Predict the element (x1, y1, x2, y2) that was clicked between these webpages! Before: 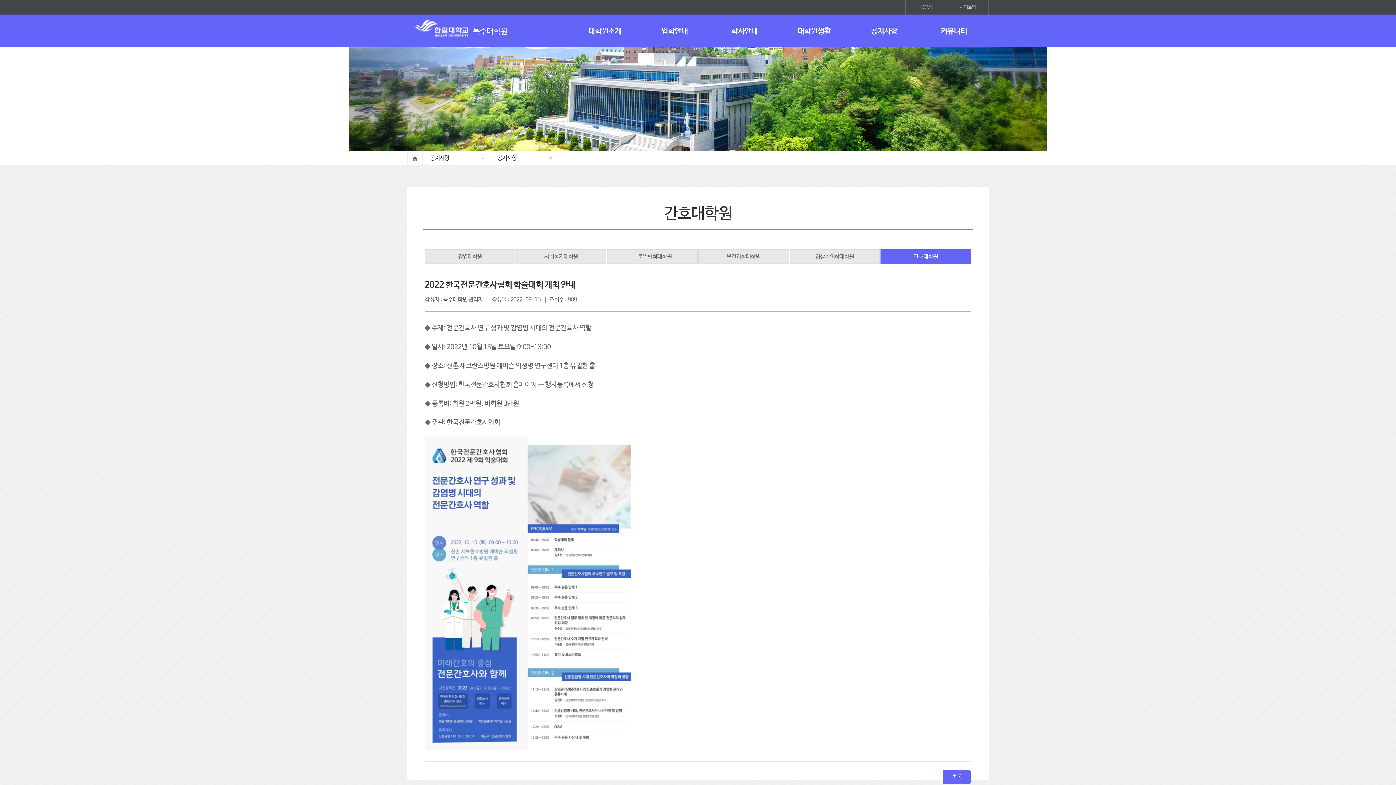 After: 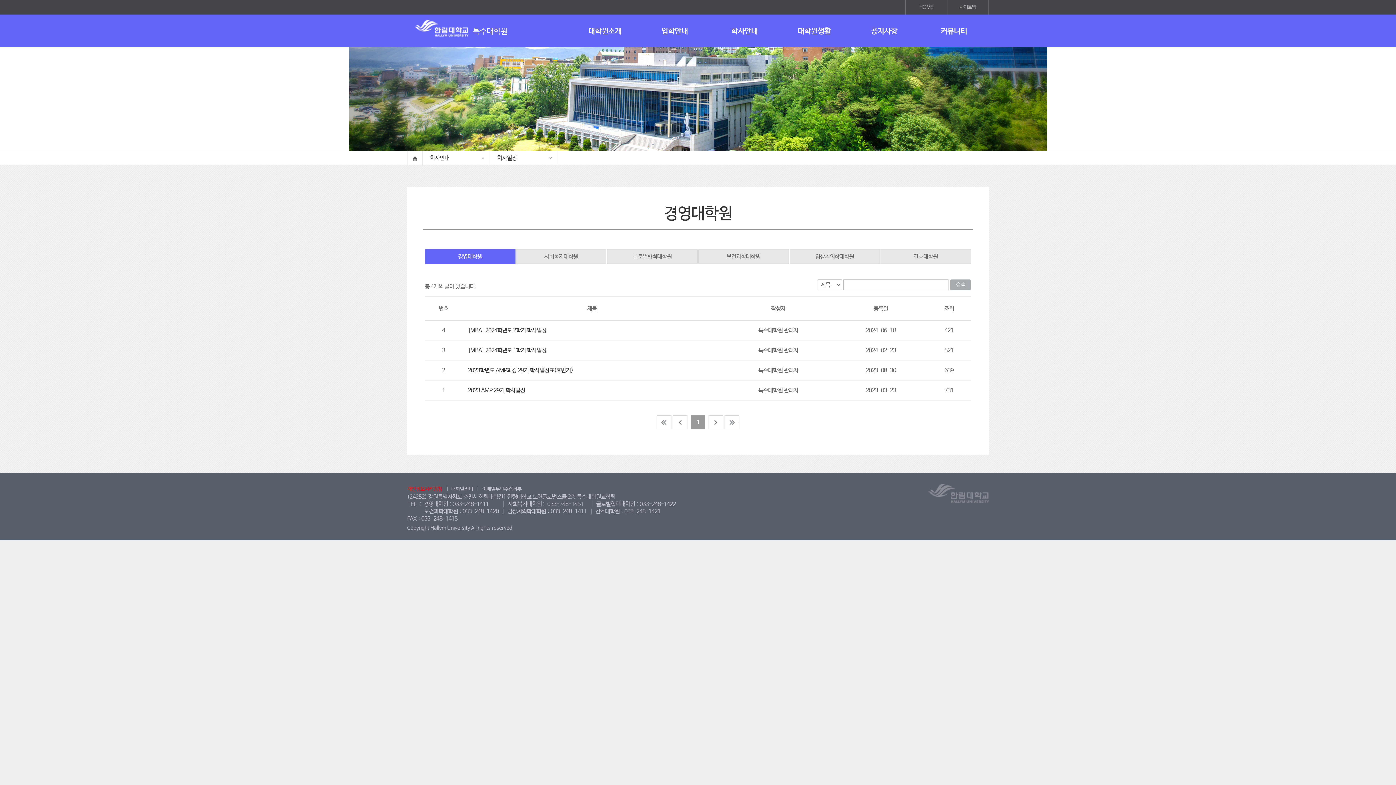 Action: bbox: (709, 14, 779, 47) label: 학사안내